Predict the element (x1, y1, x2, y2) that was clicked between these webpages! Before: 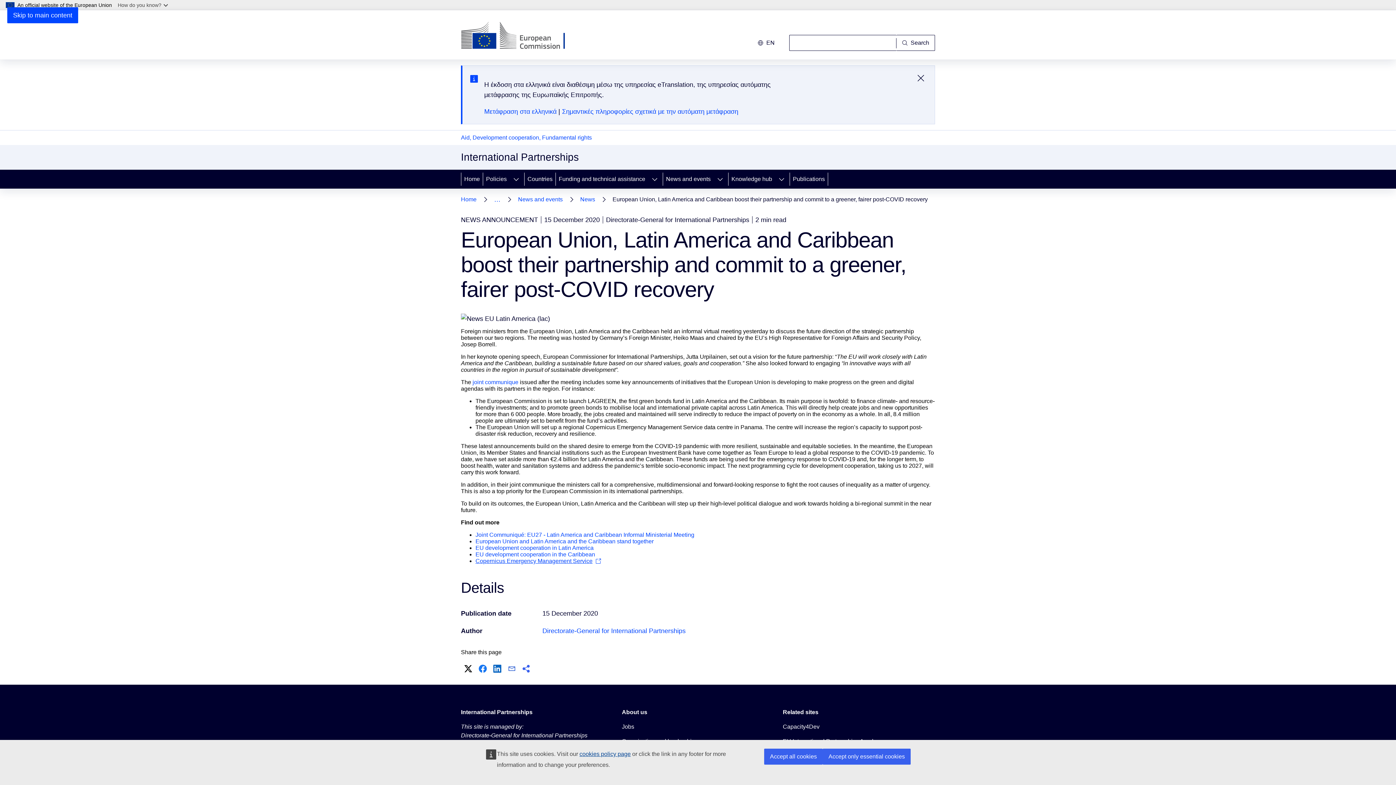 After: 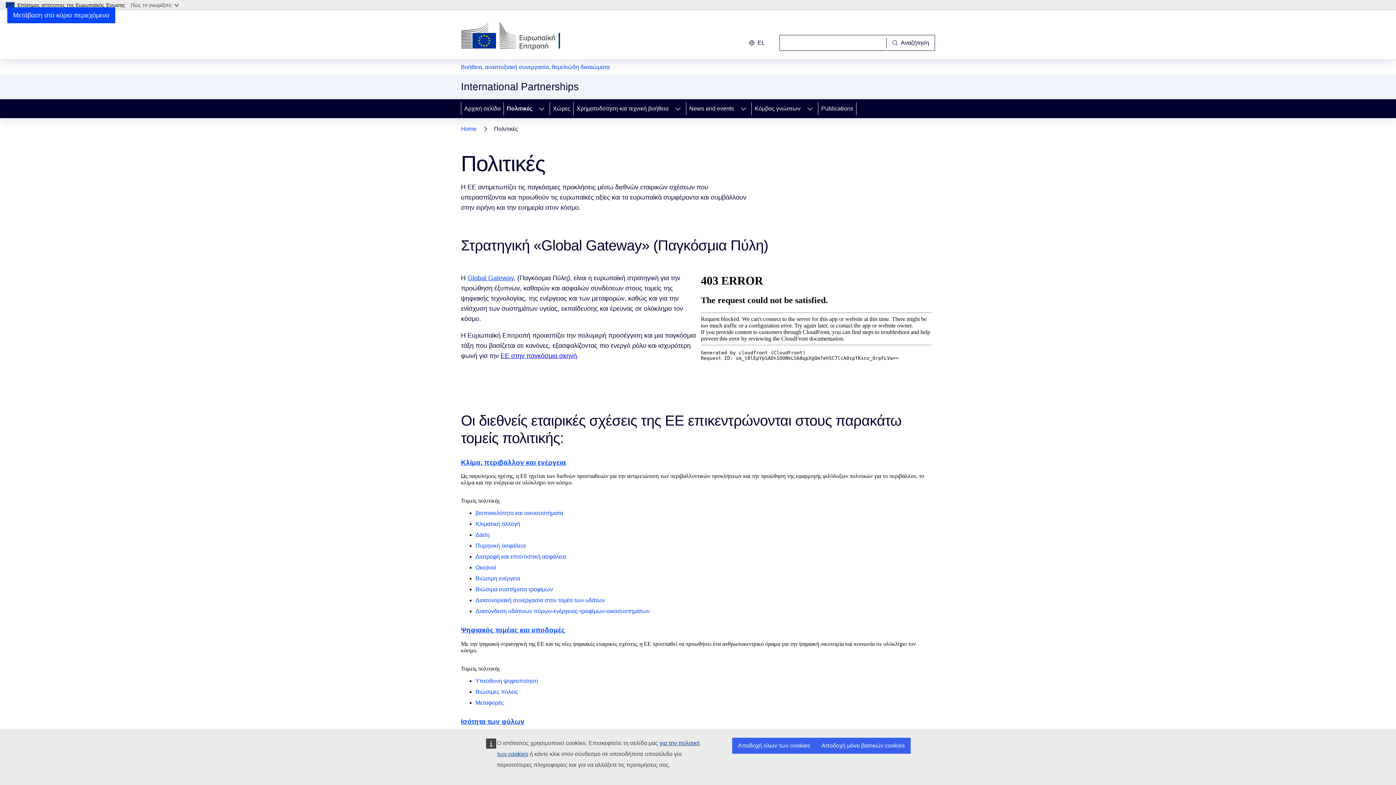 Action: bbox: (483, 169, 508, 188) label: Policies